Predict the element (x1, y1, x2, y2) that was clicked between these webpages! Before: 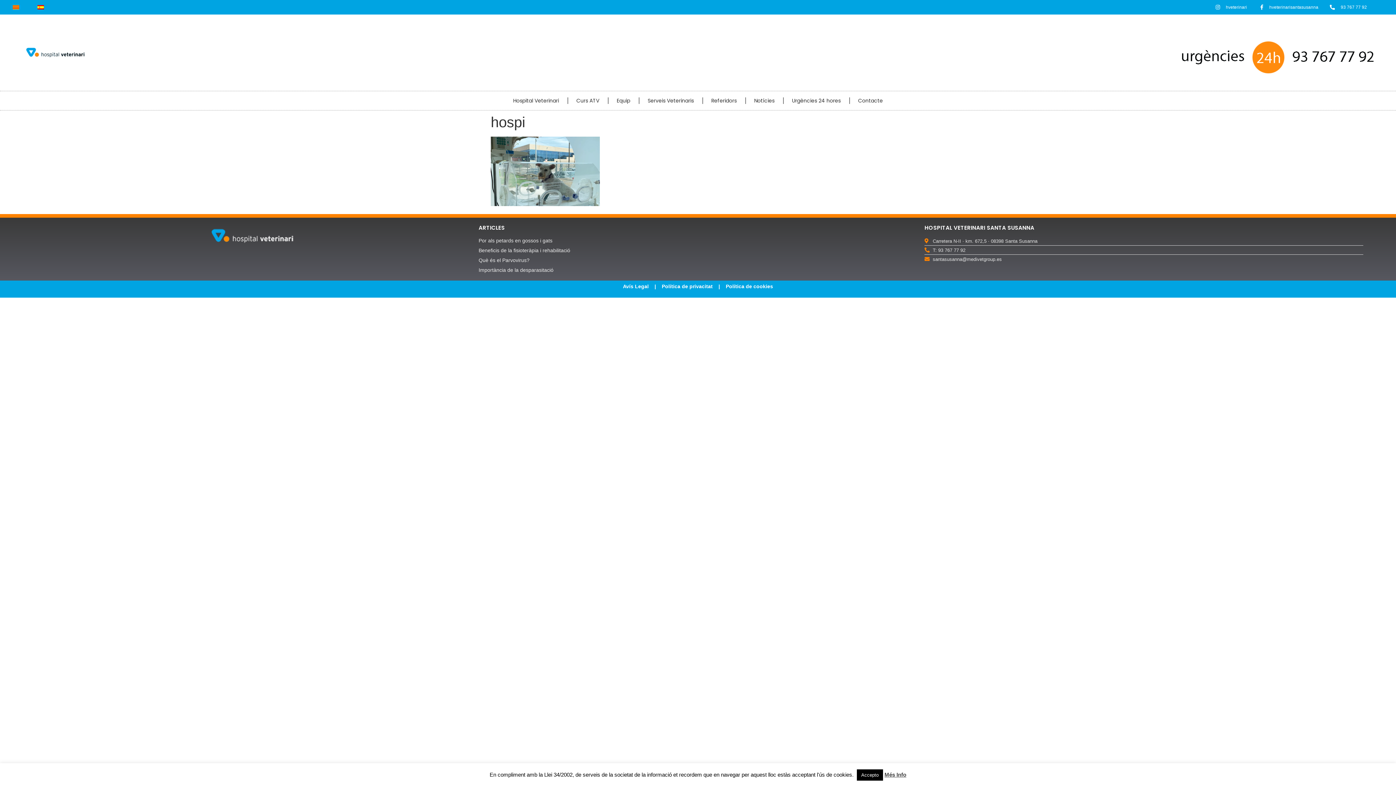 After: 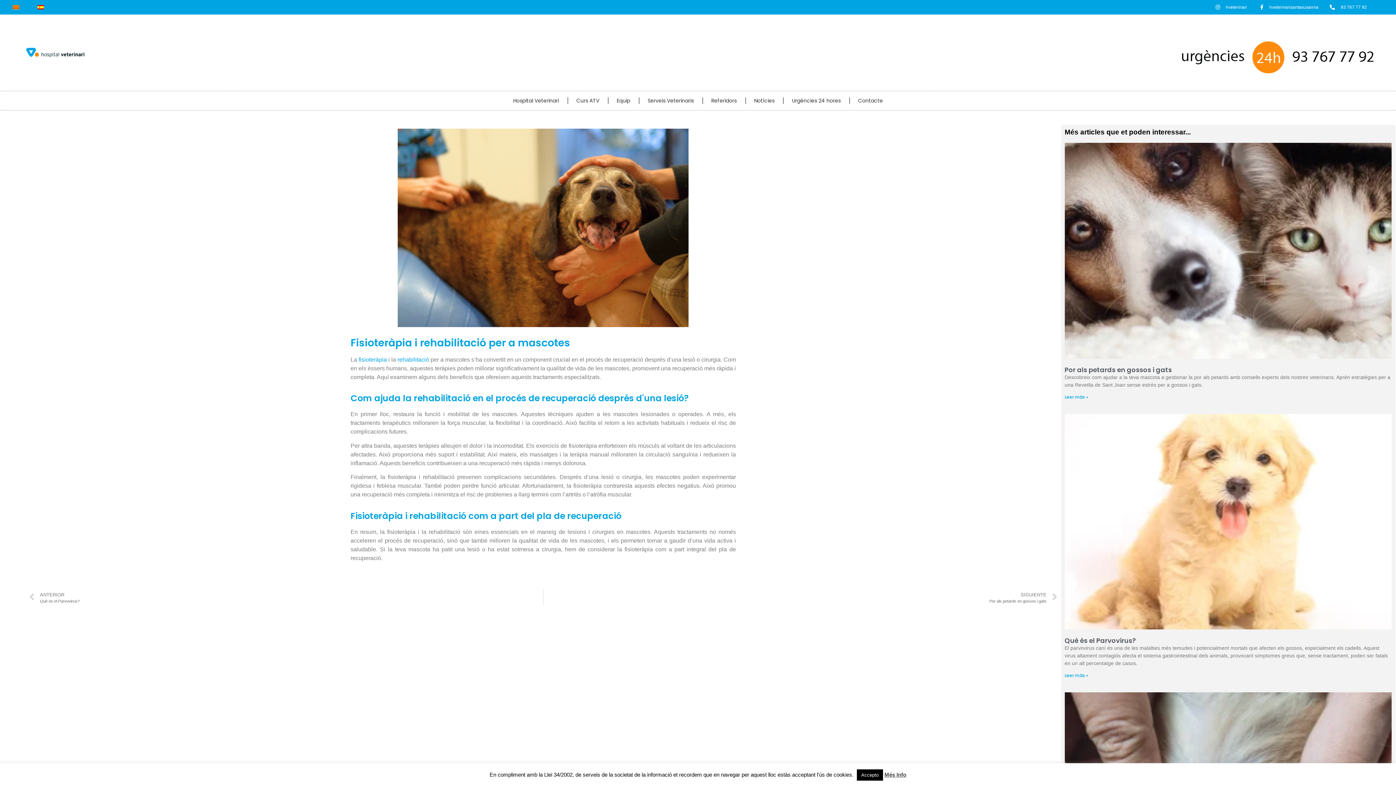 Action: label: Beneficis de la fisioteràpia i rehabilitació bbox: (478, 247, 570, 253)